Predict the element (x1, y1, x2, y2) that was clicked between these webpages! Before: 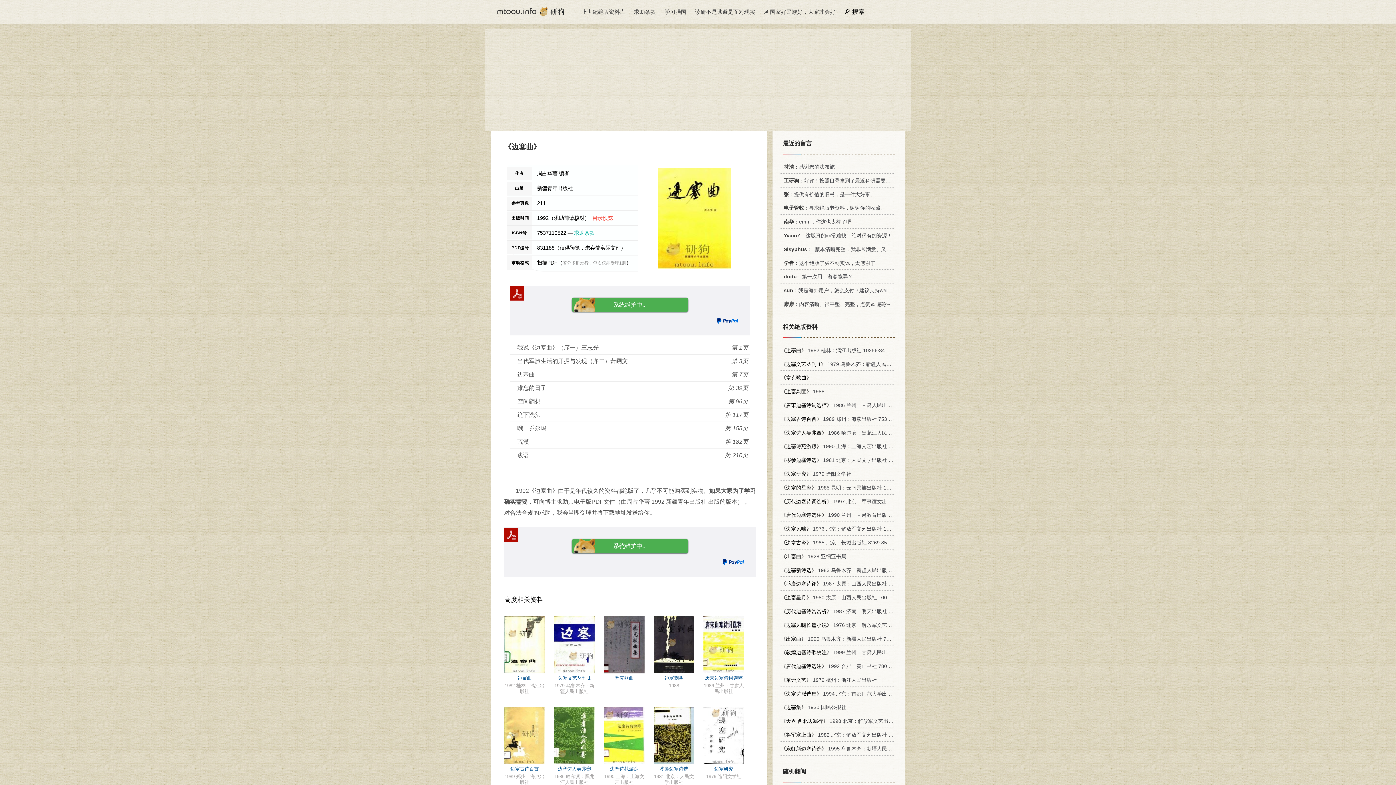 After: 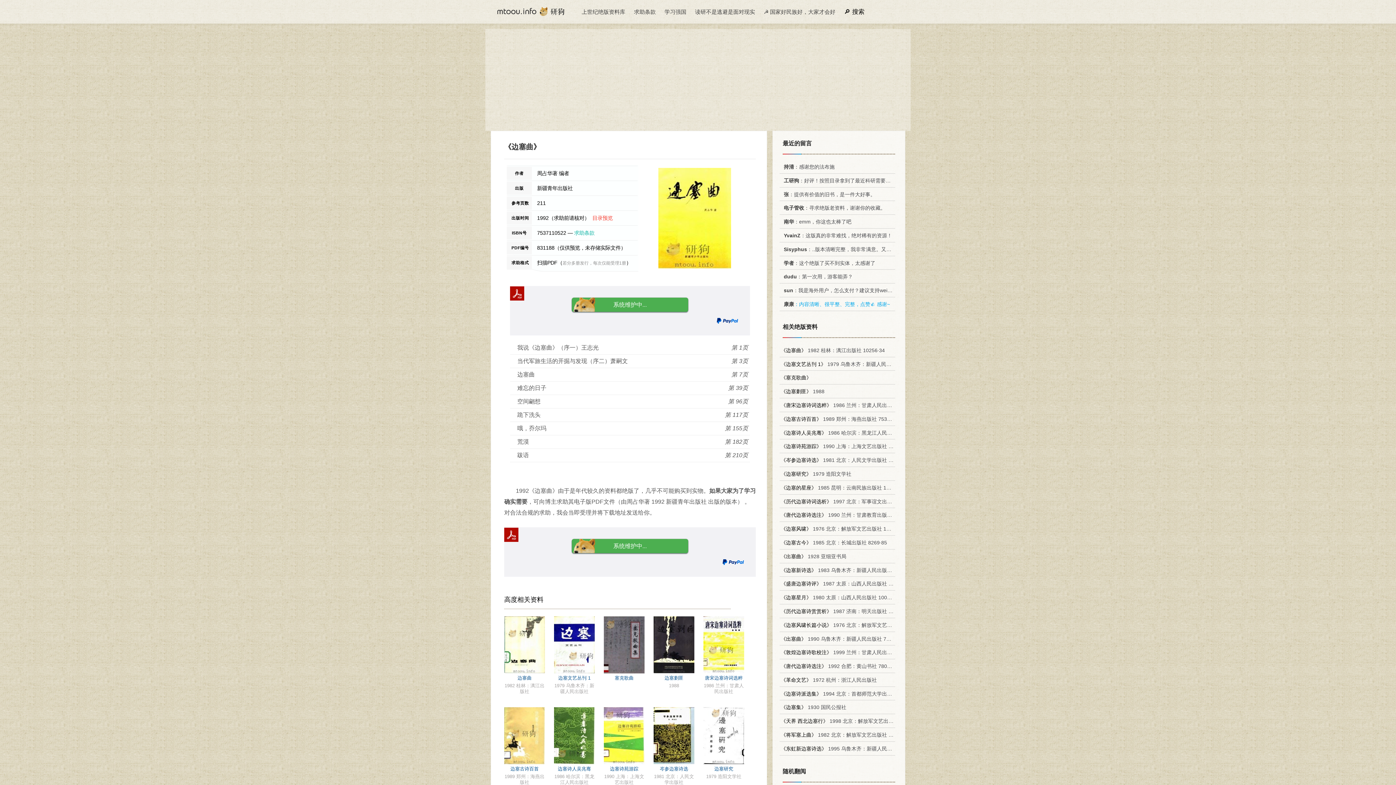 Action: label:   康康：内容清晰、很平整、完整，点赞👍 感谢~ bbox: (781, 301, 890, 307)